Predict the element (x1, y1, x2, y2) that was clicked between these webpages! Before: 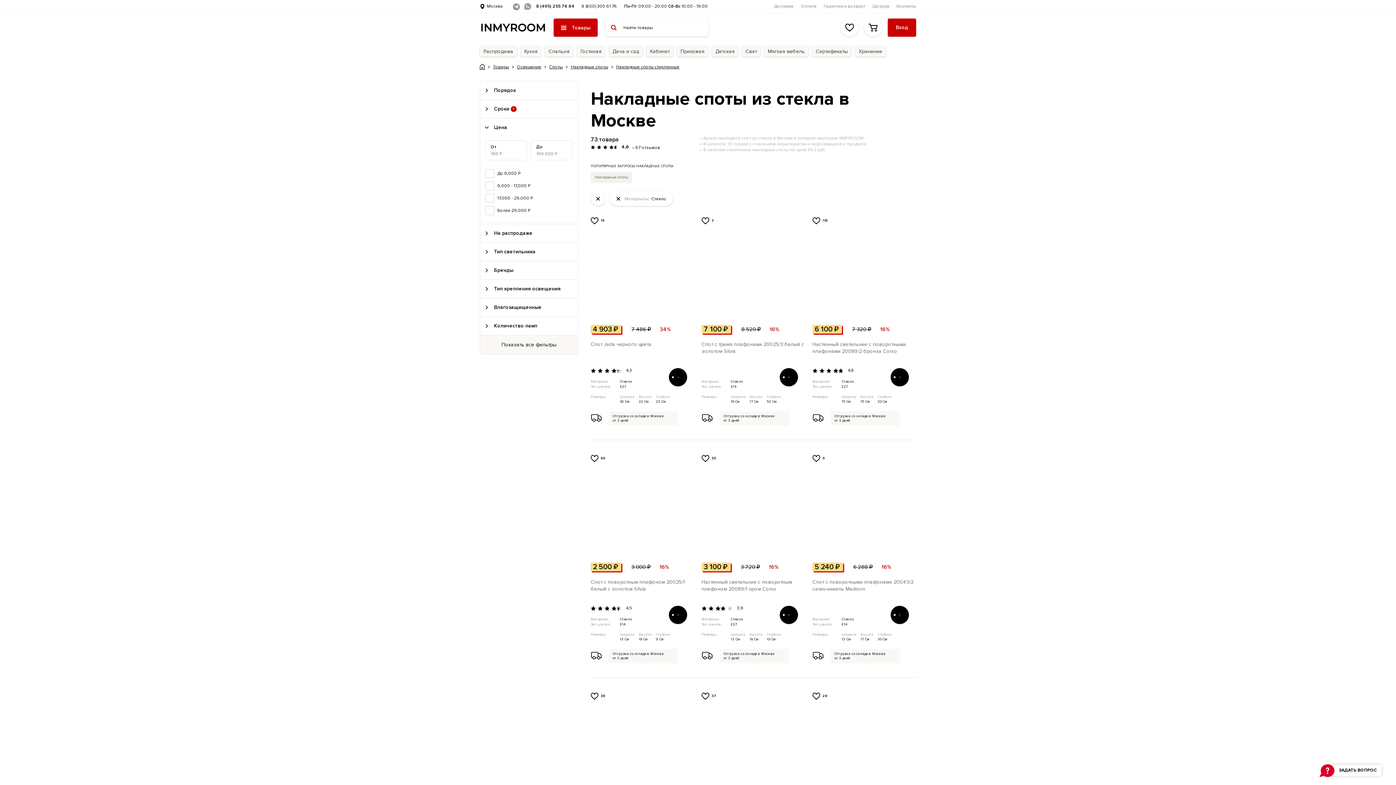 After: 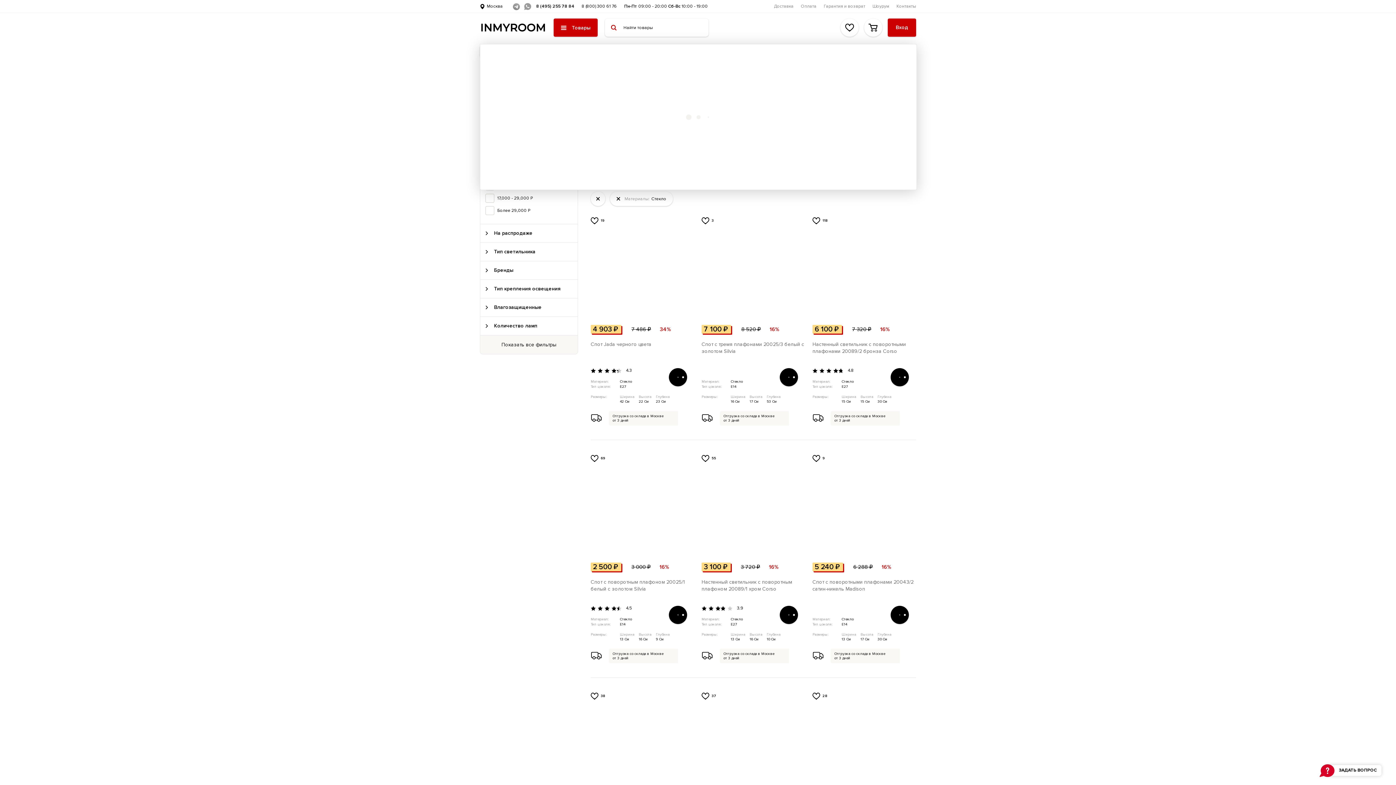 Action: label: Товары bbox: (553, 18, 597, 36)